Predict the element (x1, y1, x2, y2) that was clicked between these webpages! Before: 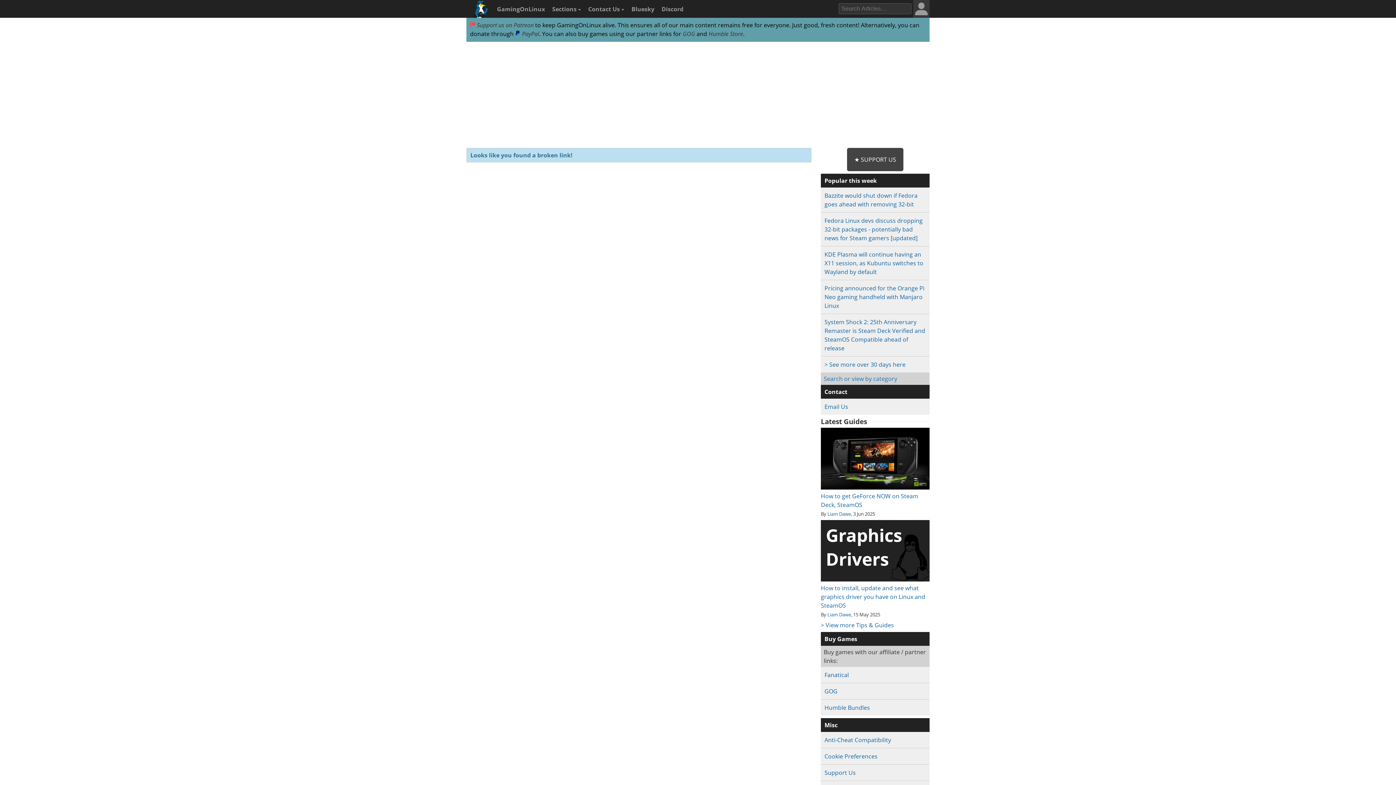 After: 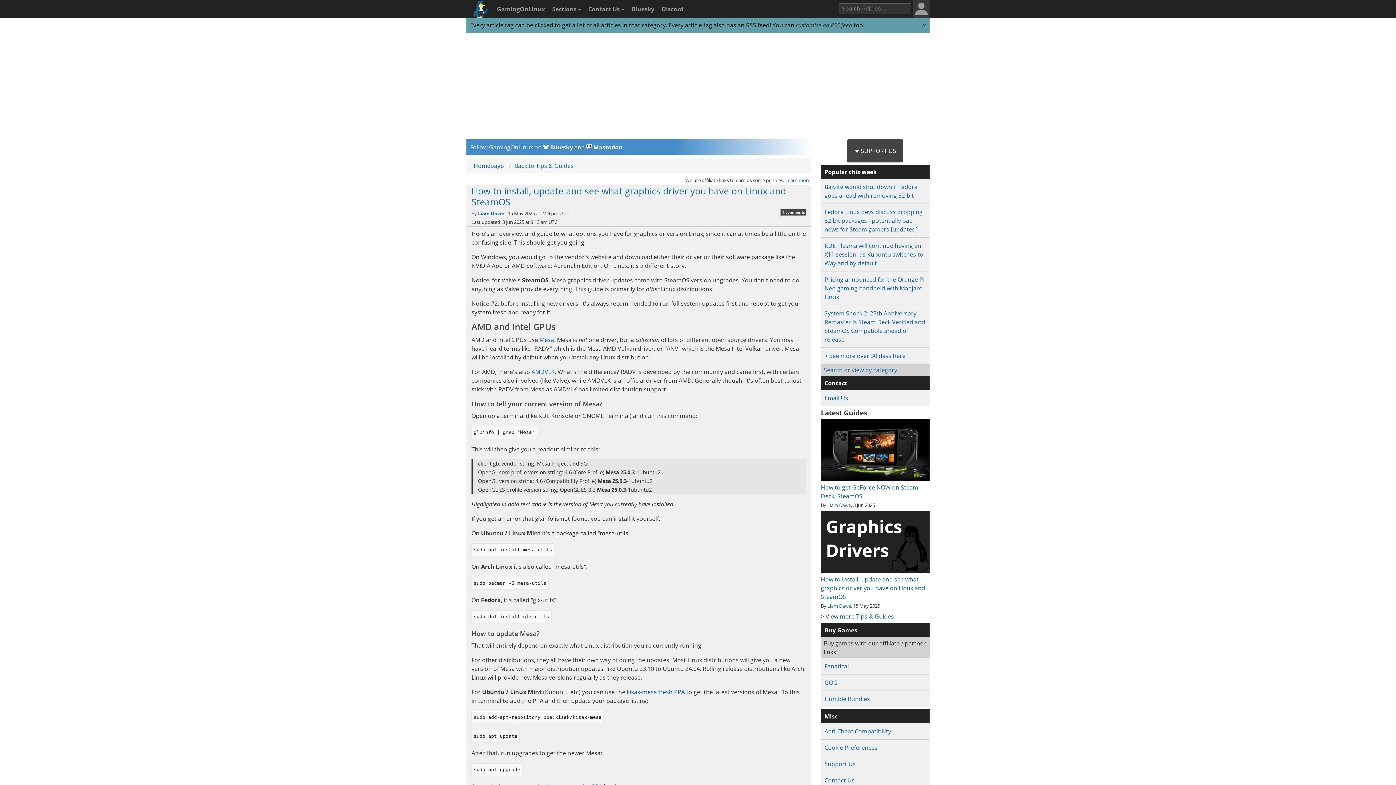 Action: label: How to install, update and see what graphics driver you have on Linux and SteamOS bbox: (821, 575, 929, 609)